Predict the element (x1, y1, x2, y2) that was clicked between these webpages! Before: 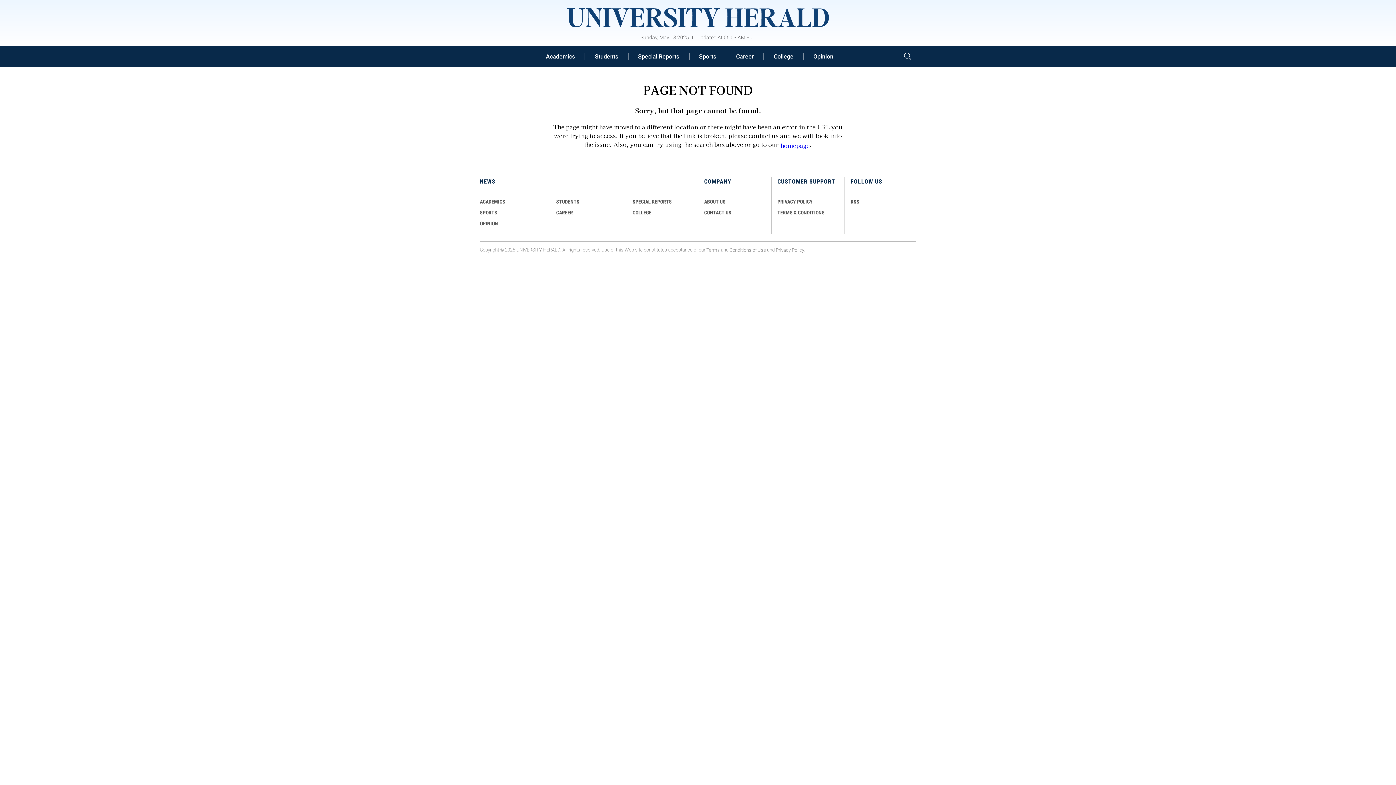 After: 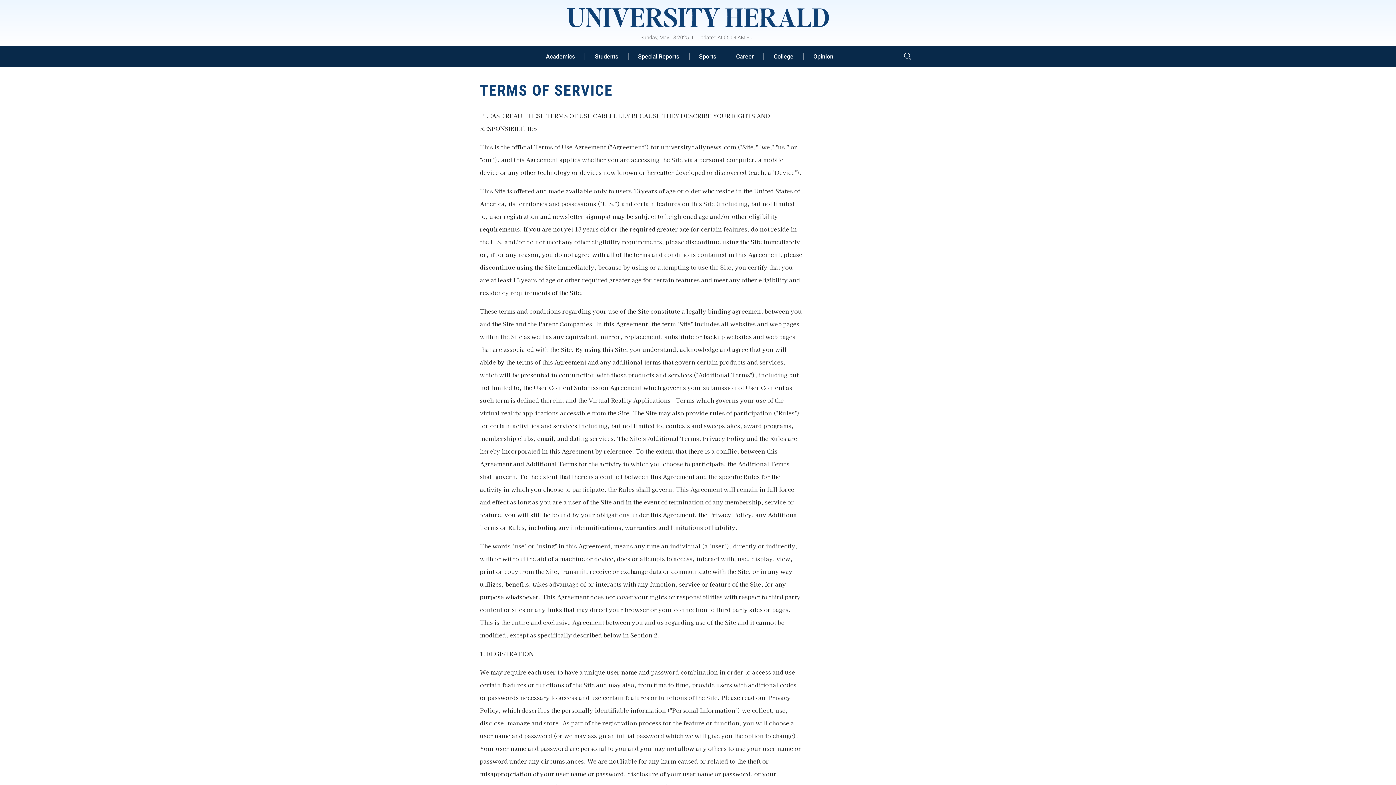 Action: bbox: (777, 209, 824, 215) label: TERMS & CONDITIONS